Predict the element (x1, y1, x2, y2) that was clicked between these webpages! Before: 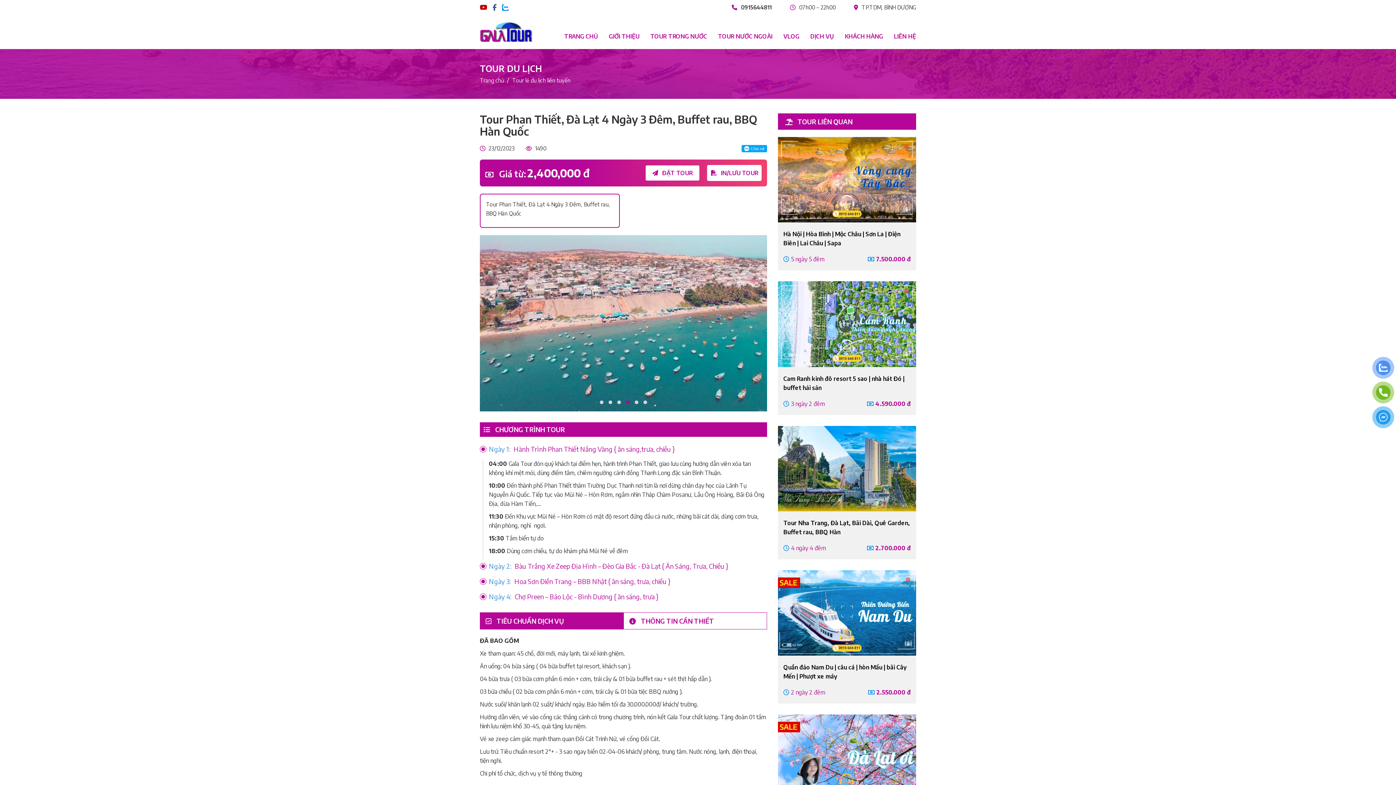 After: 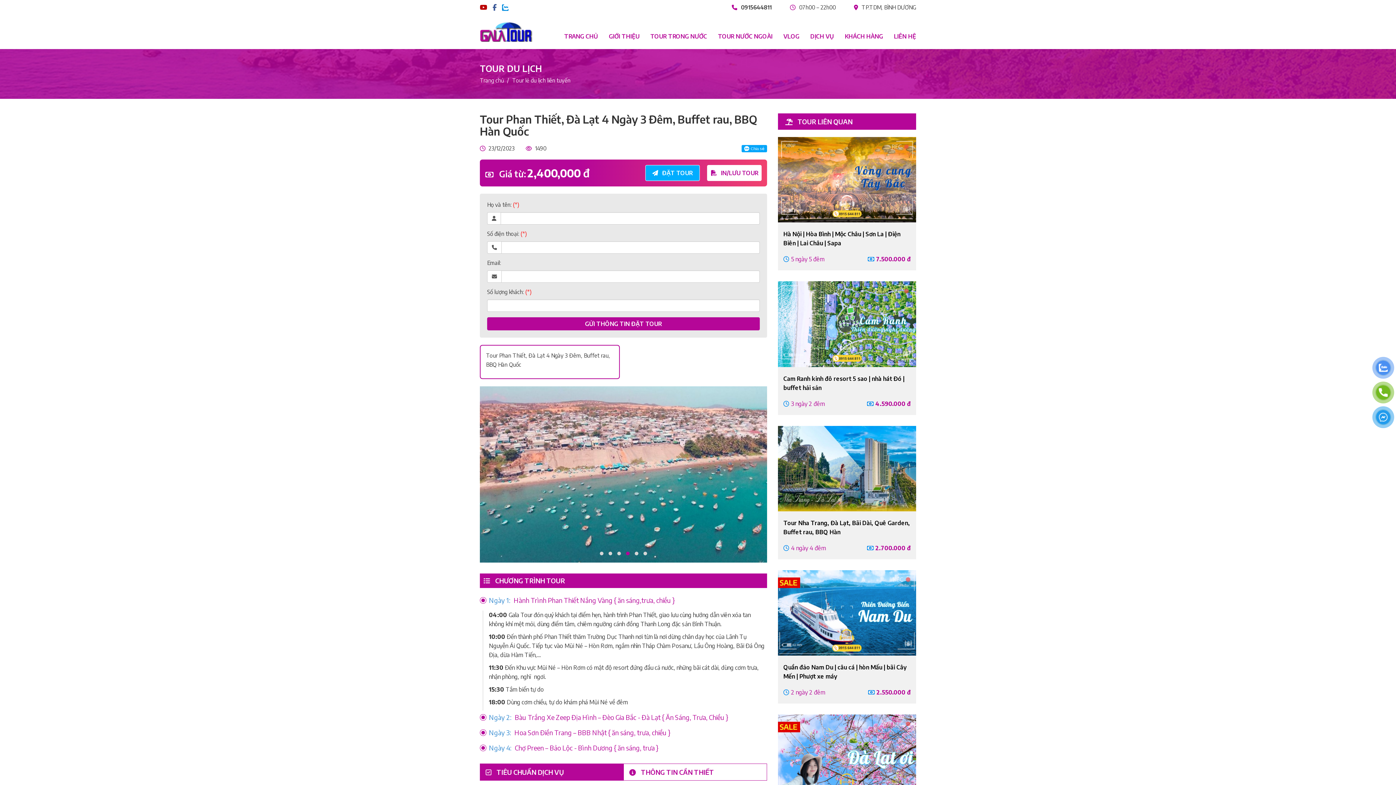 Action: label:  ĐẶT TOUR bbox: (645, 165, 700, 181)